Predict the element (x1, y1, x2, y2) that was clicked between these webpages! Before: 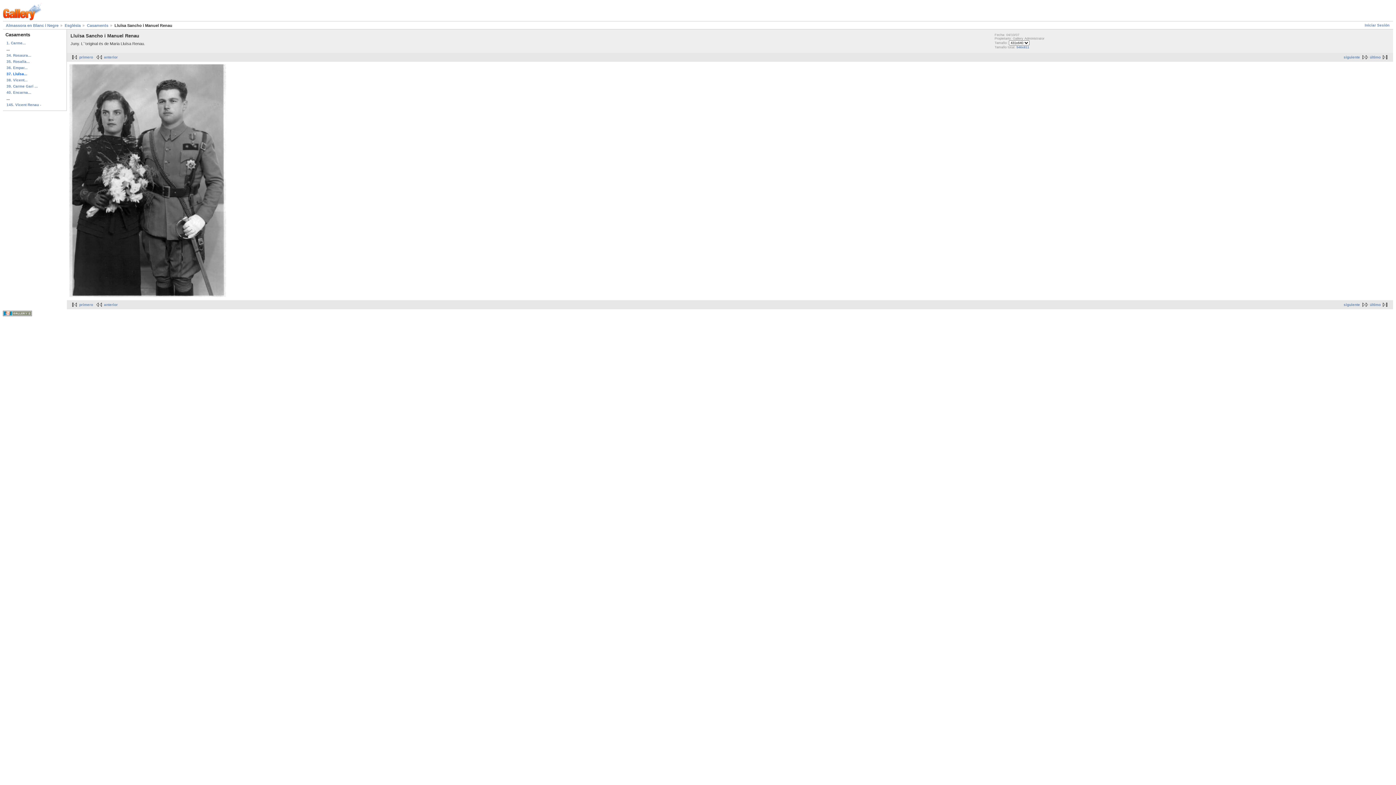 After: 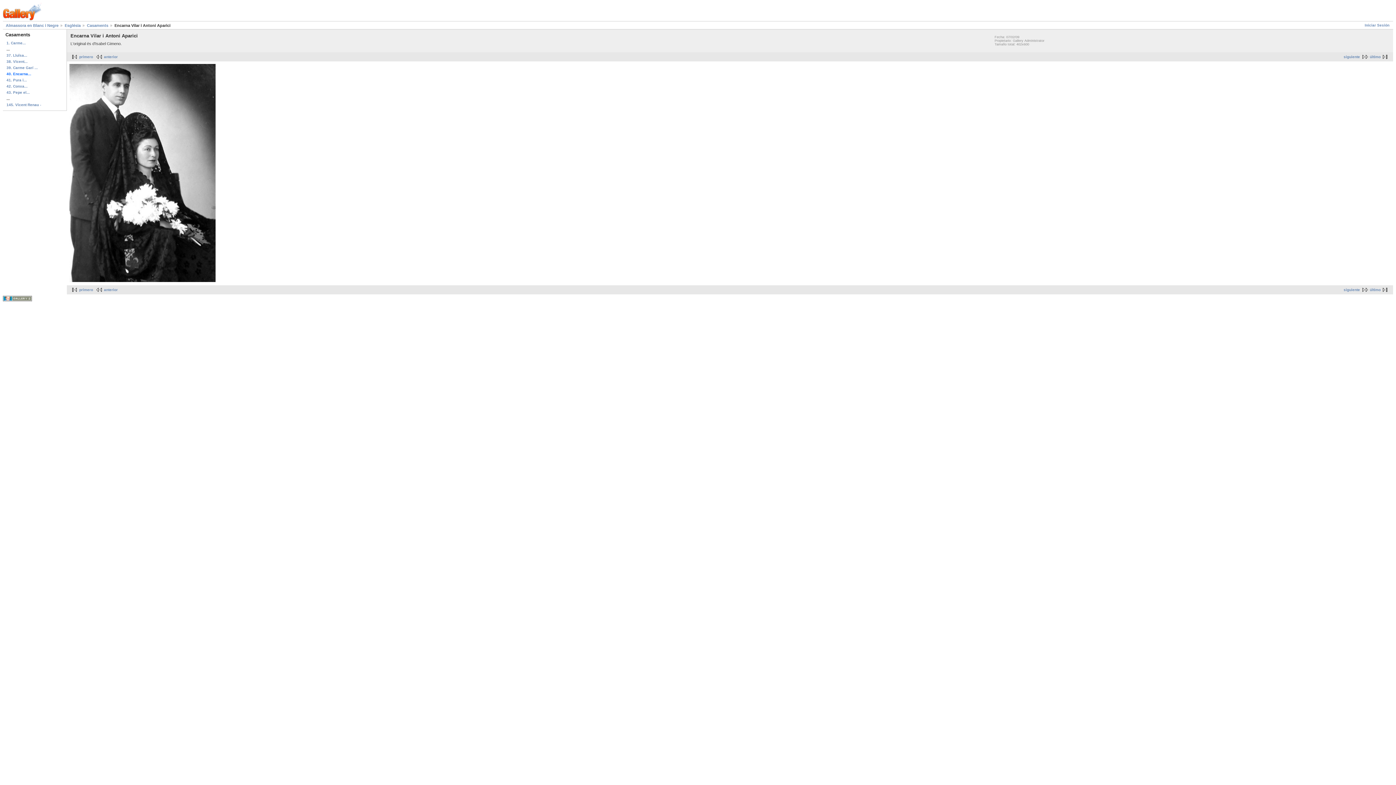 Action: label: 40. Encarna... bbox: (5, 89, 64, 95)